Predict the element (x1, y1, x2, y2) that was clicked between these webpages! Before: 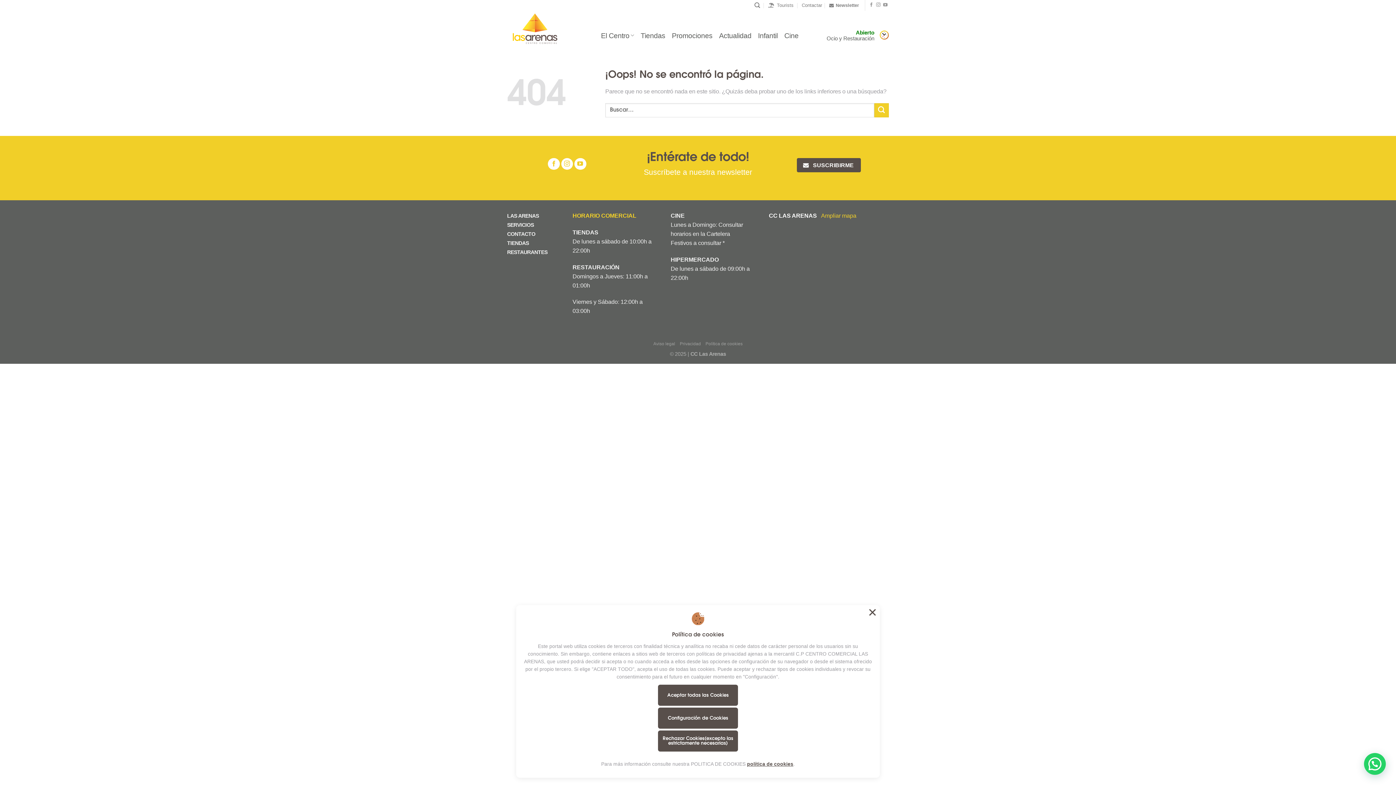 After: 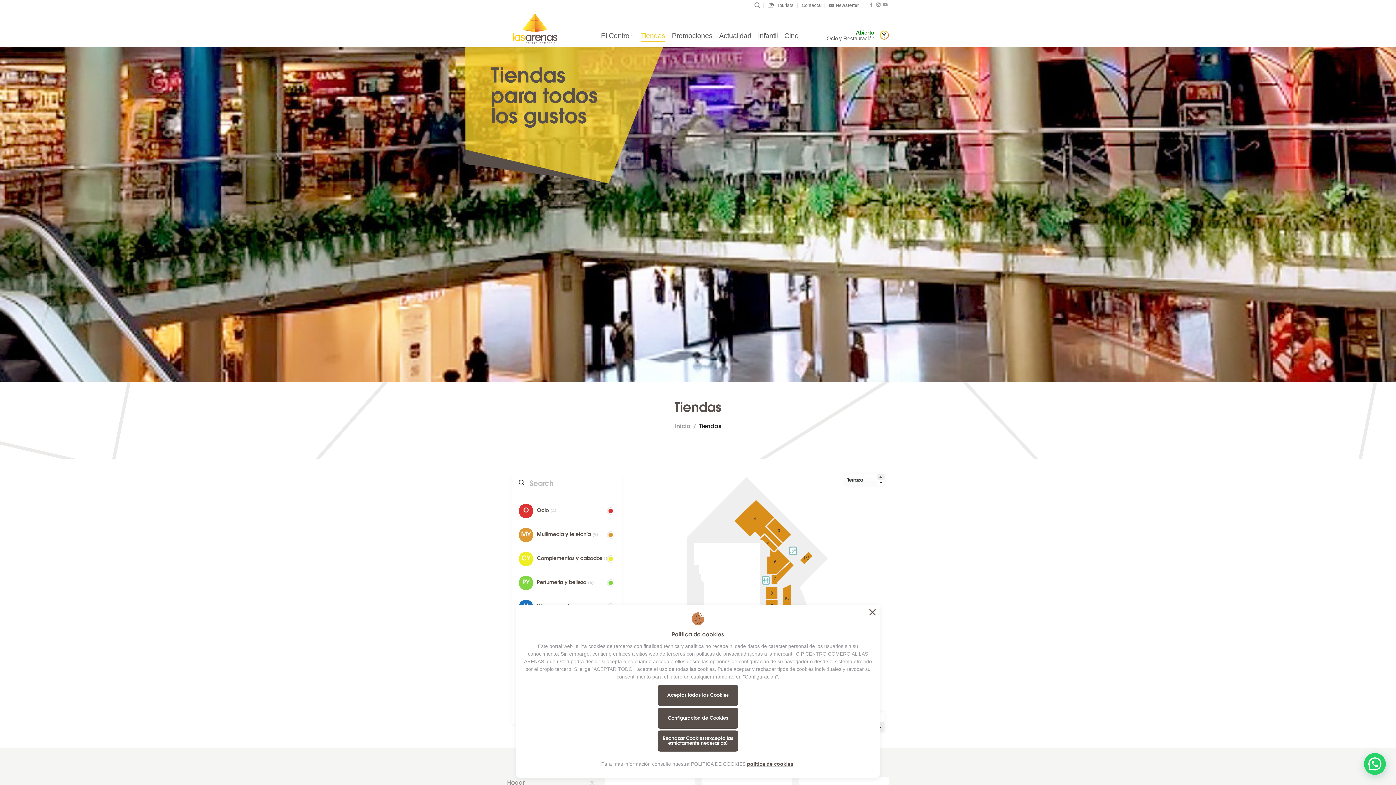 Action: label: TIENDAS bbox: (507, 240, 529, 246)